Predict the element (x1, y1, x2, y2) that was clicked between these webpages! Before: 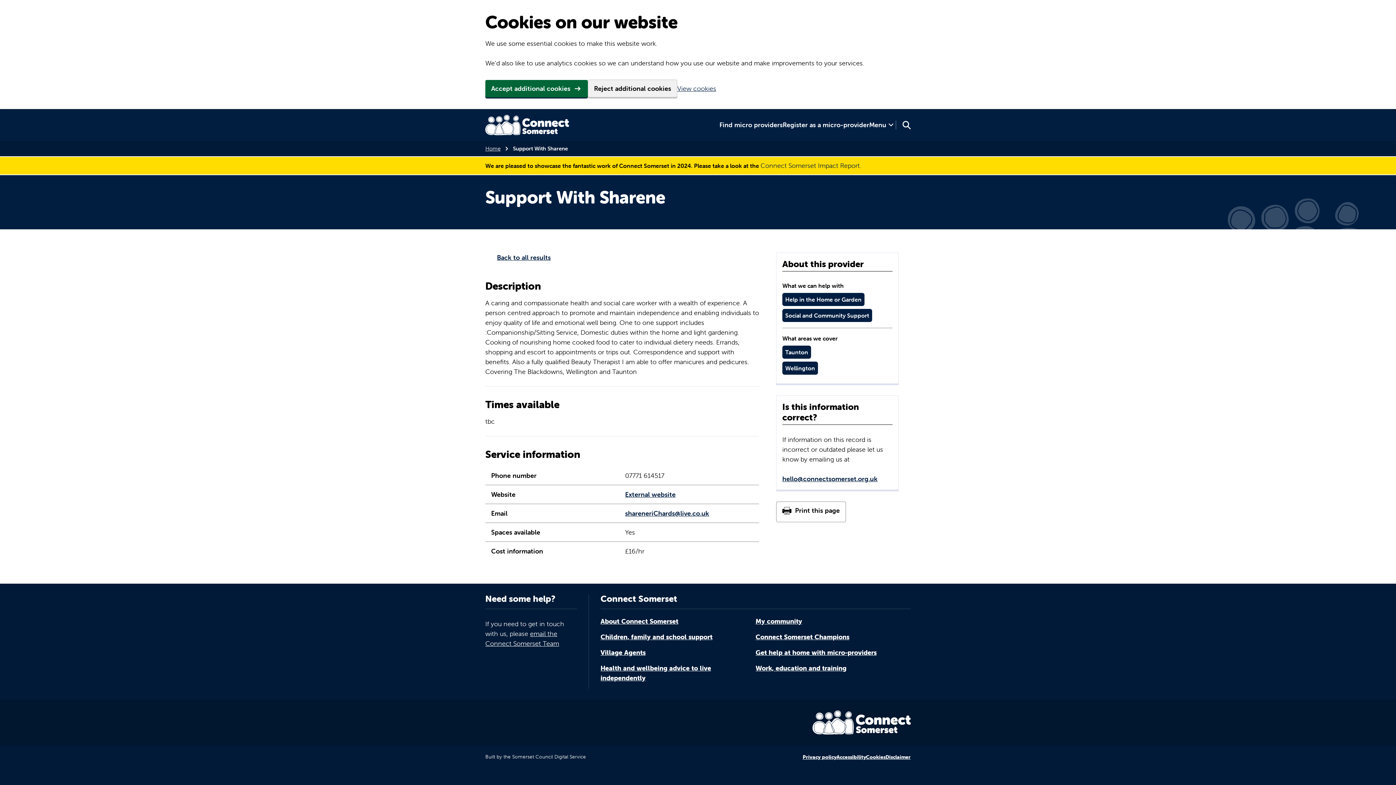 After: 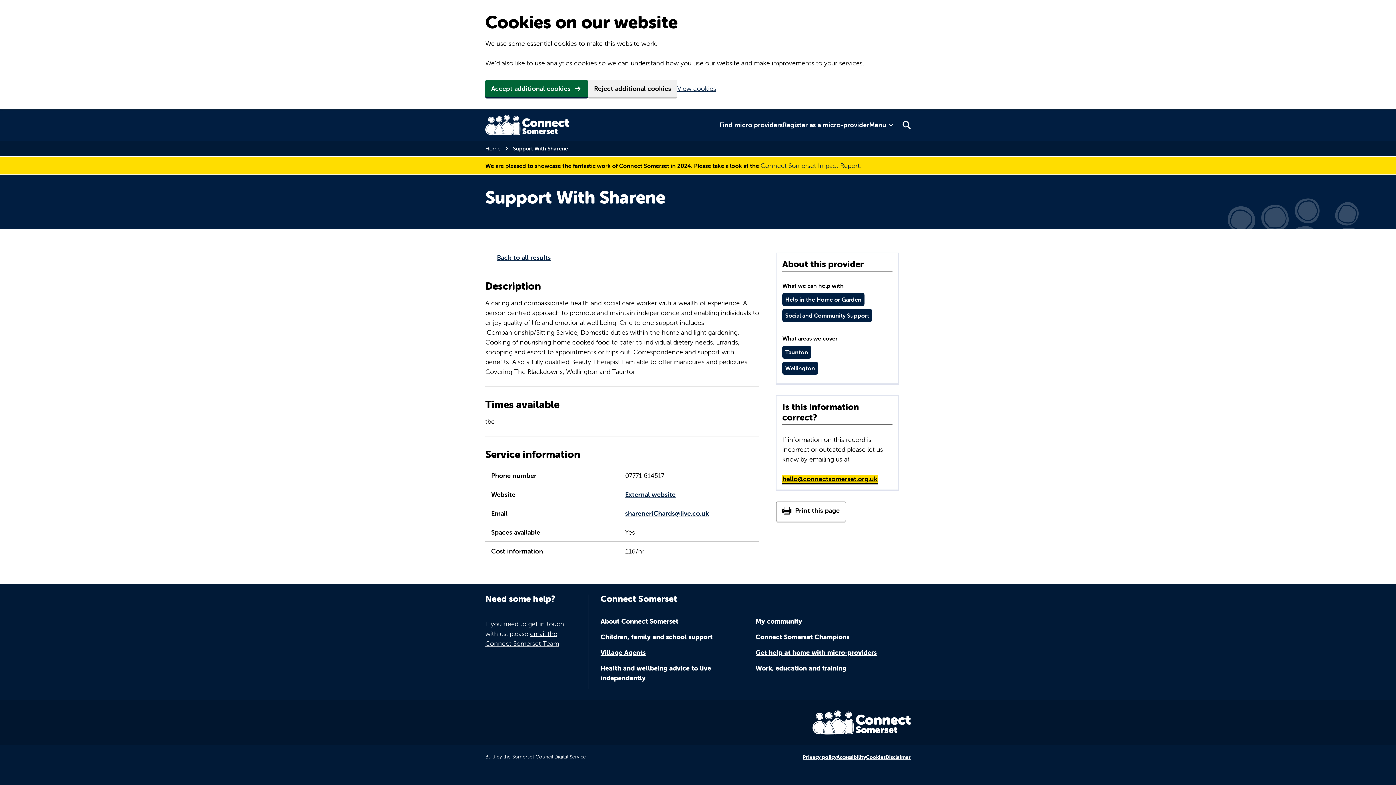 Action: bbox: (782, 474, 877, 483) label: hello@connectsomerset.org.uk